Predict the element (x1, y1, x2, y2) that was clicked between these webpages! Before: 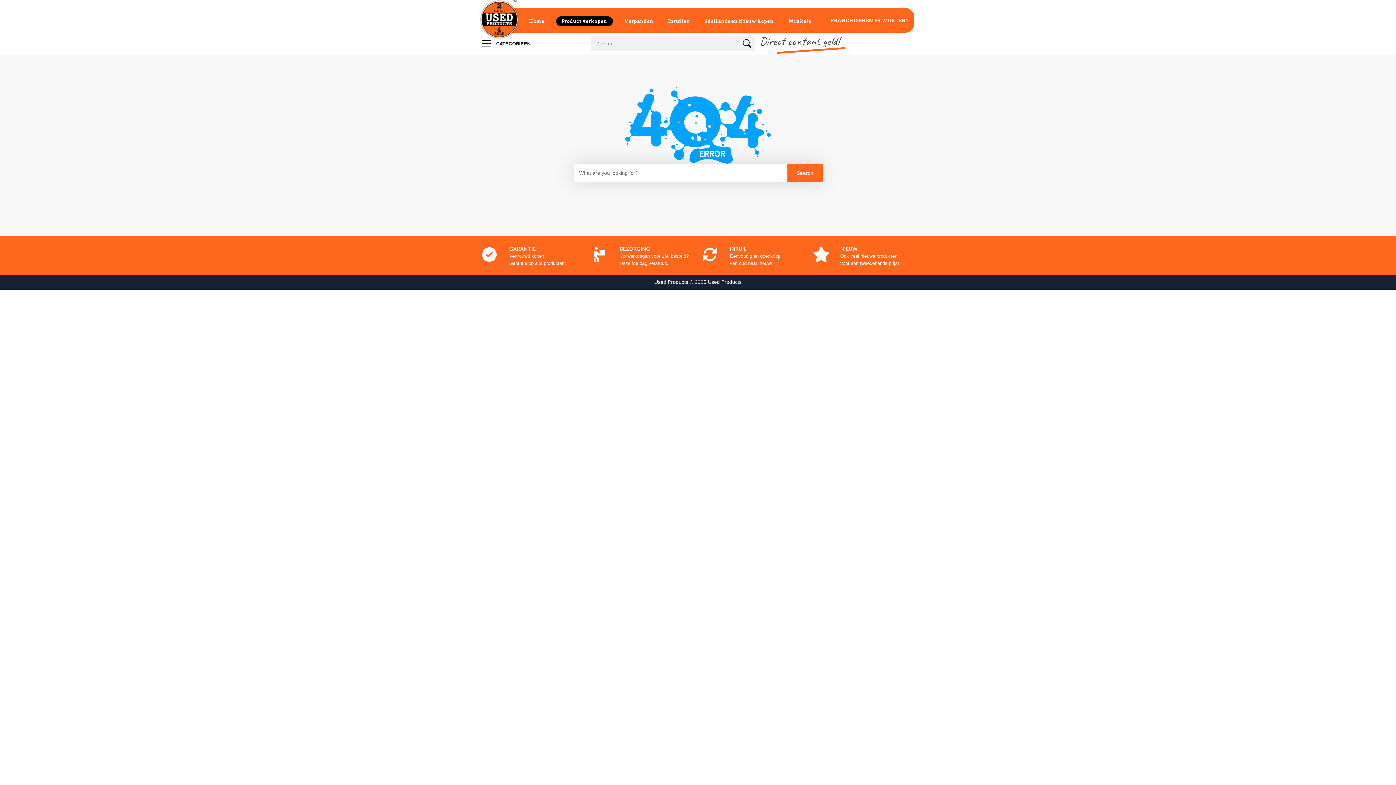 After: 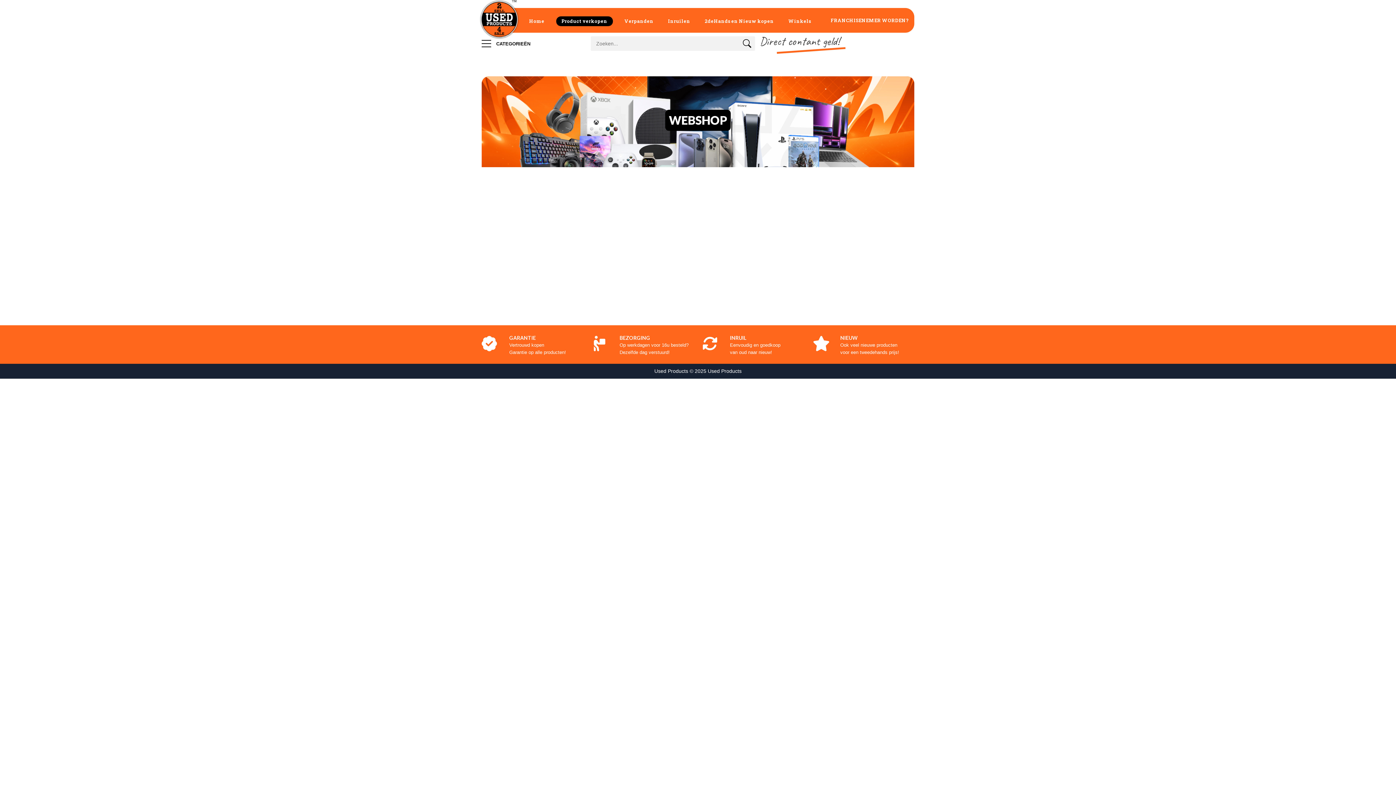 Action: bbox: (740, 38, 754, 52)